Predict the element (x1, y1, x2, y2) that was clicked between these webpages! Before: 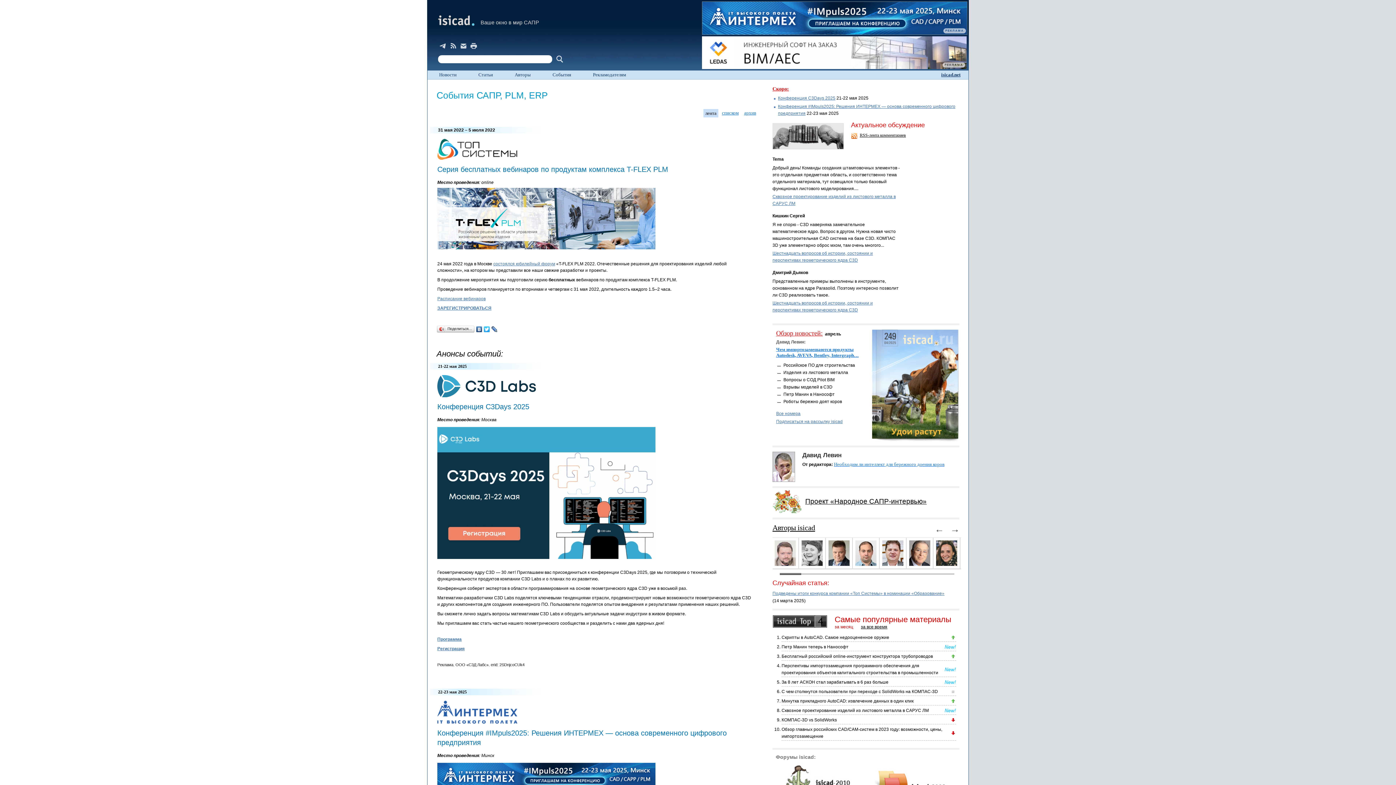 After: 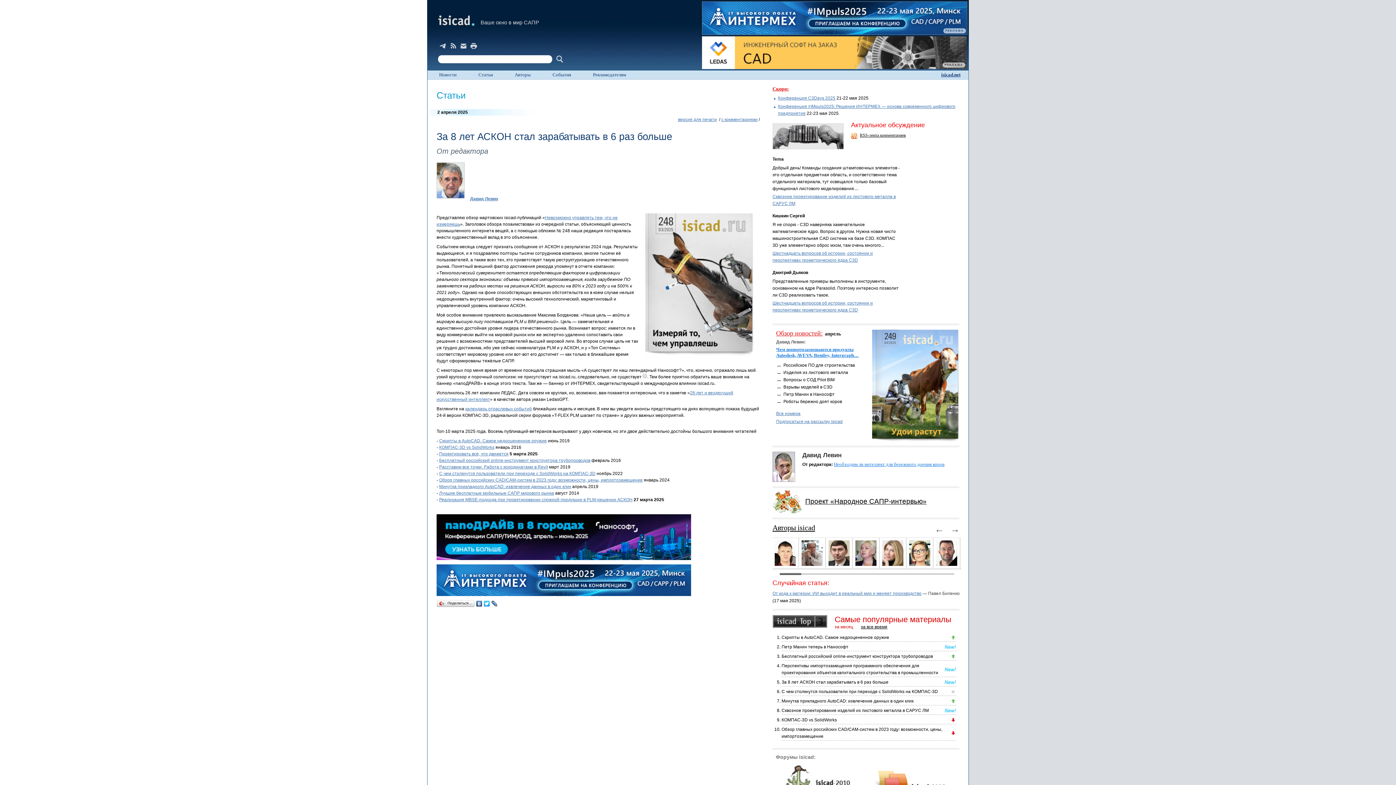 Action: bbox: (781, 680, 888, 685) label: За 8 лет АСКОН стал зарабатывать в 6 раз больше